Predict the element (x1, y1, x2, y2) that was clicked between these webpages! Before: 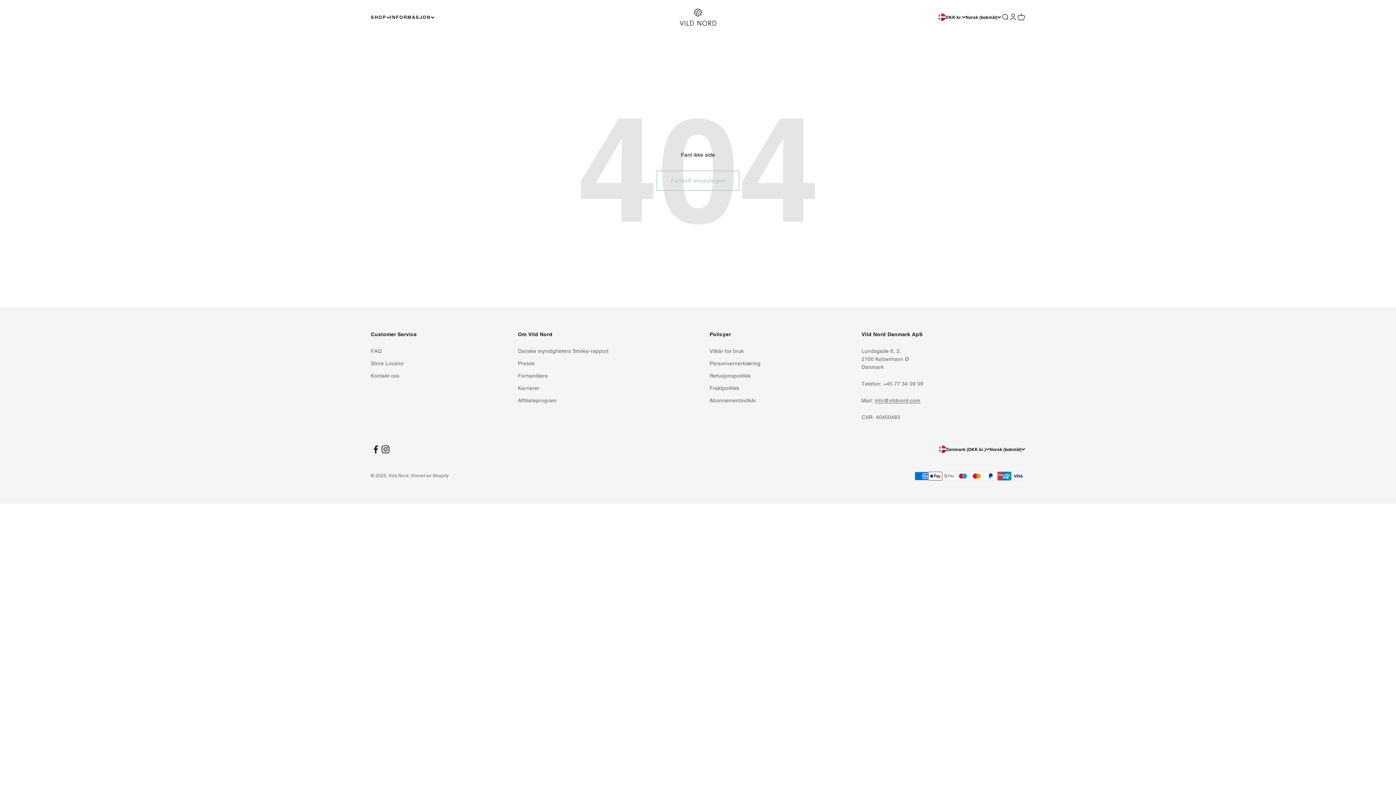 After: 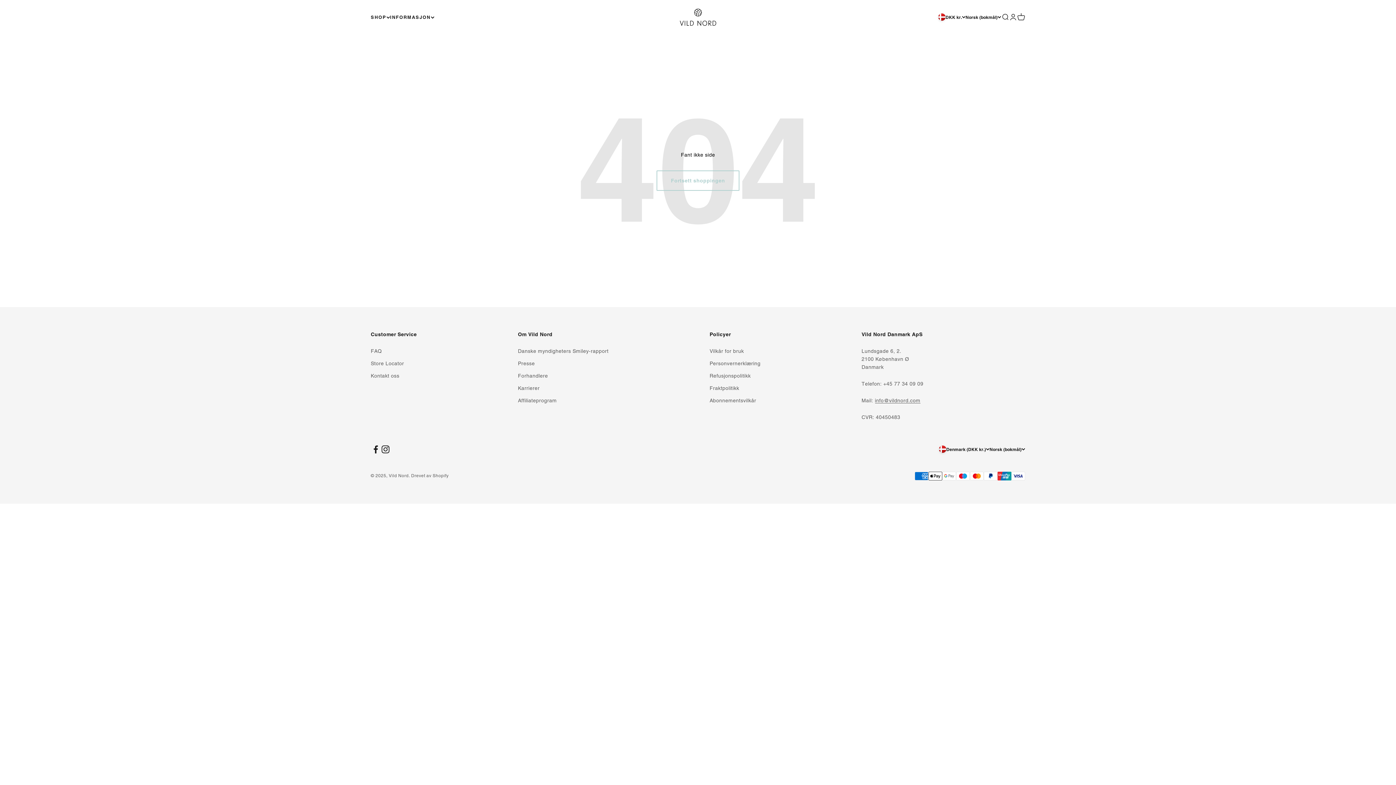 Action: label: info@vildnord.com bbox: (875, 397, 920, 403)